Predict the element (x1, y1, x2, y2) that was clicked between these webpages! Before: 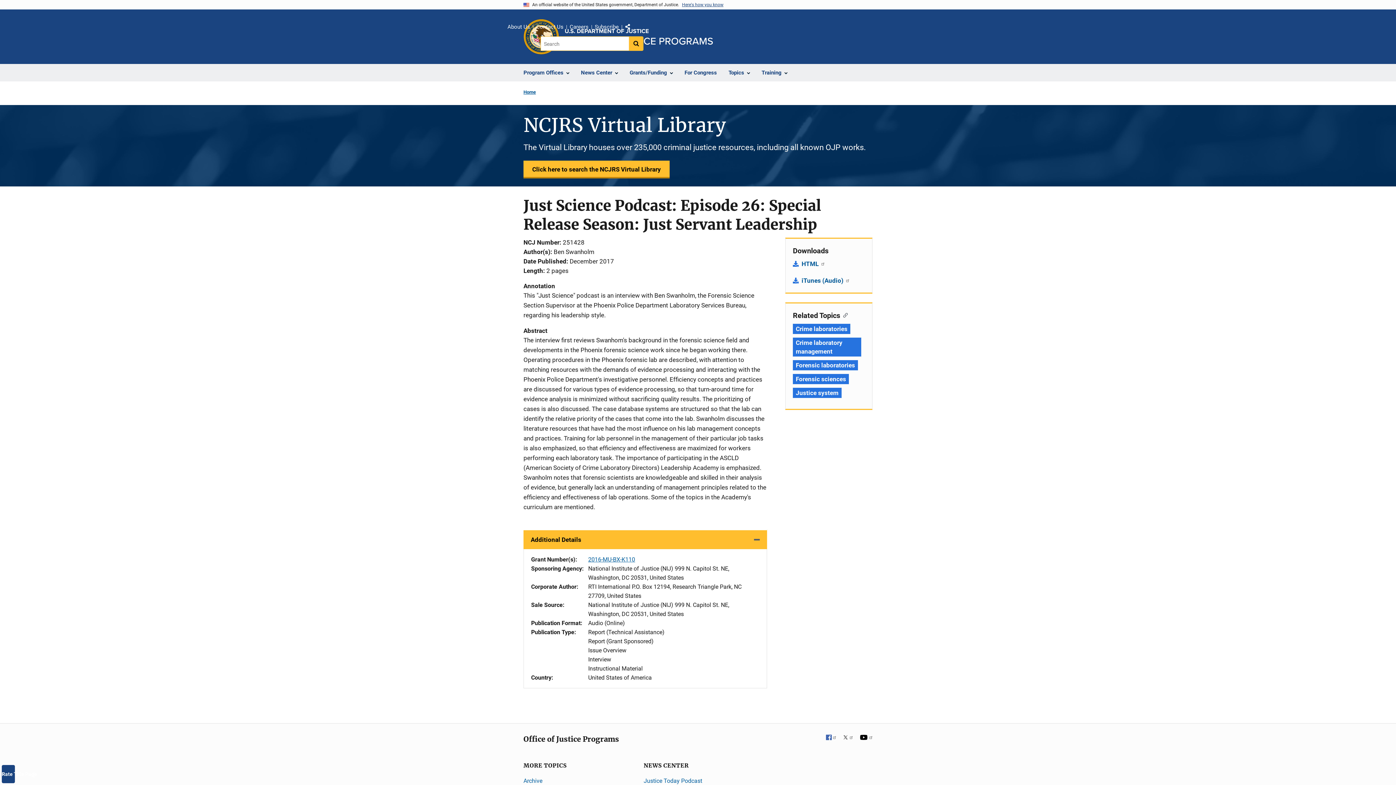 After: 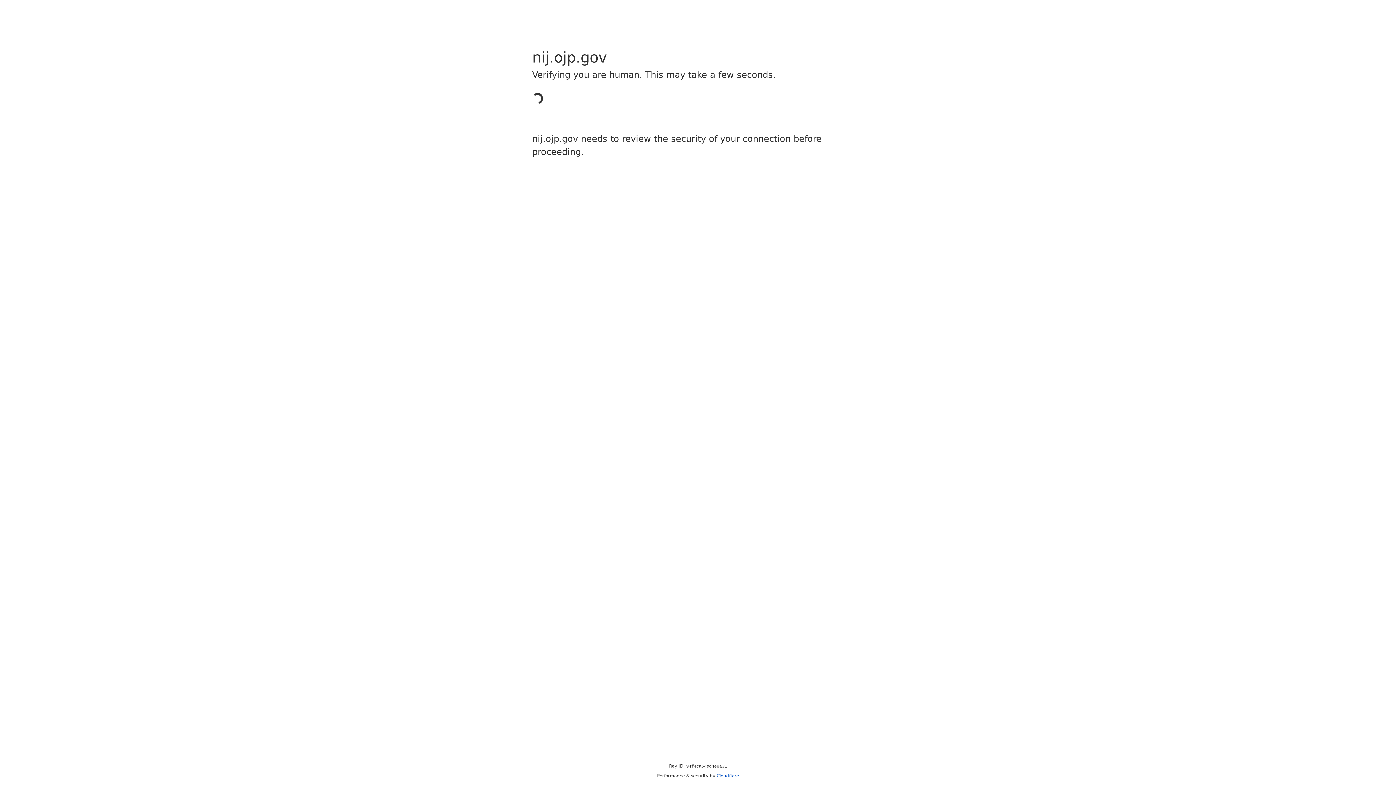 Action: bbox: (588, 556, 635, 563) label: 2016-MU-BX-K110